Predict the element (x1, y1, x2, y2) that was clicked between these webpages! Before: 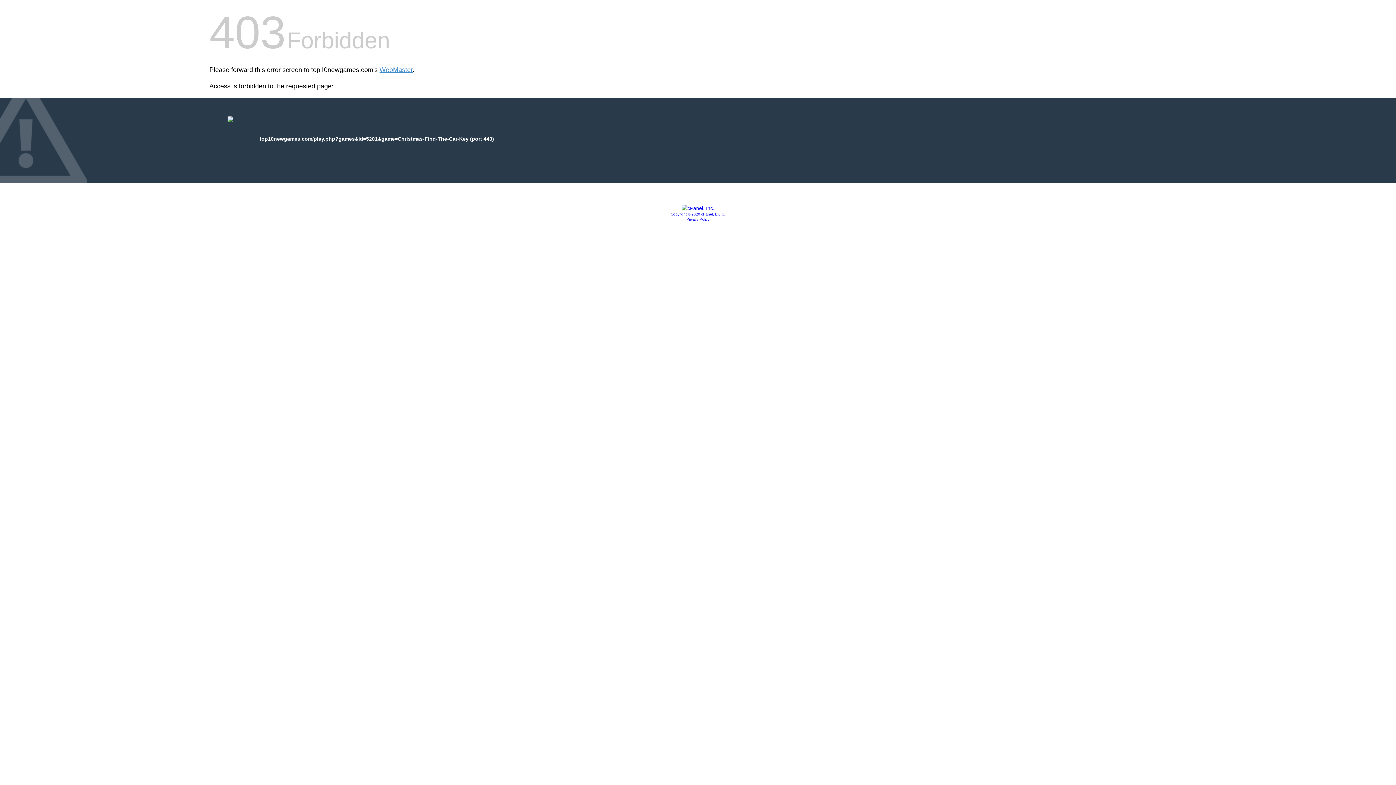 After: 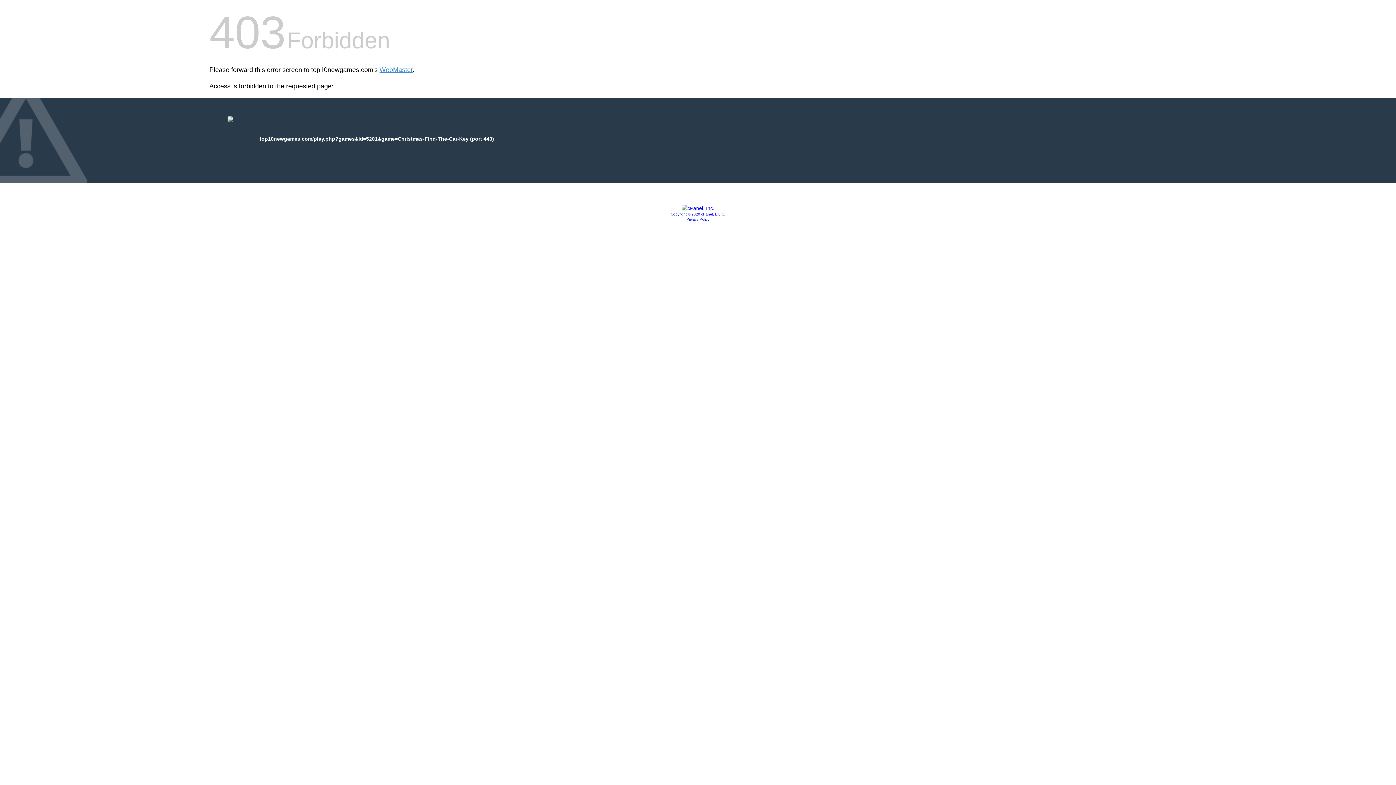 Action: bbox: (686, 217, 709, 221) label: Privacy Policy